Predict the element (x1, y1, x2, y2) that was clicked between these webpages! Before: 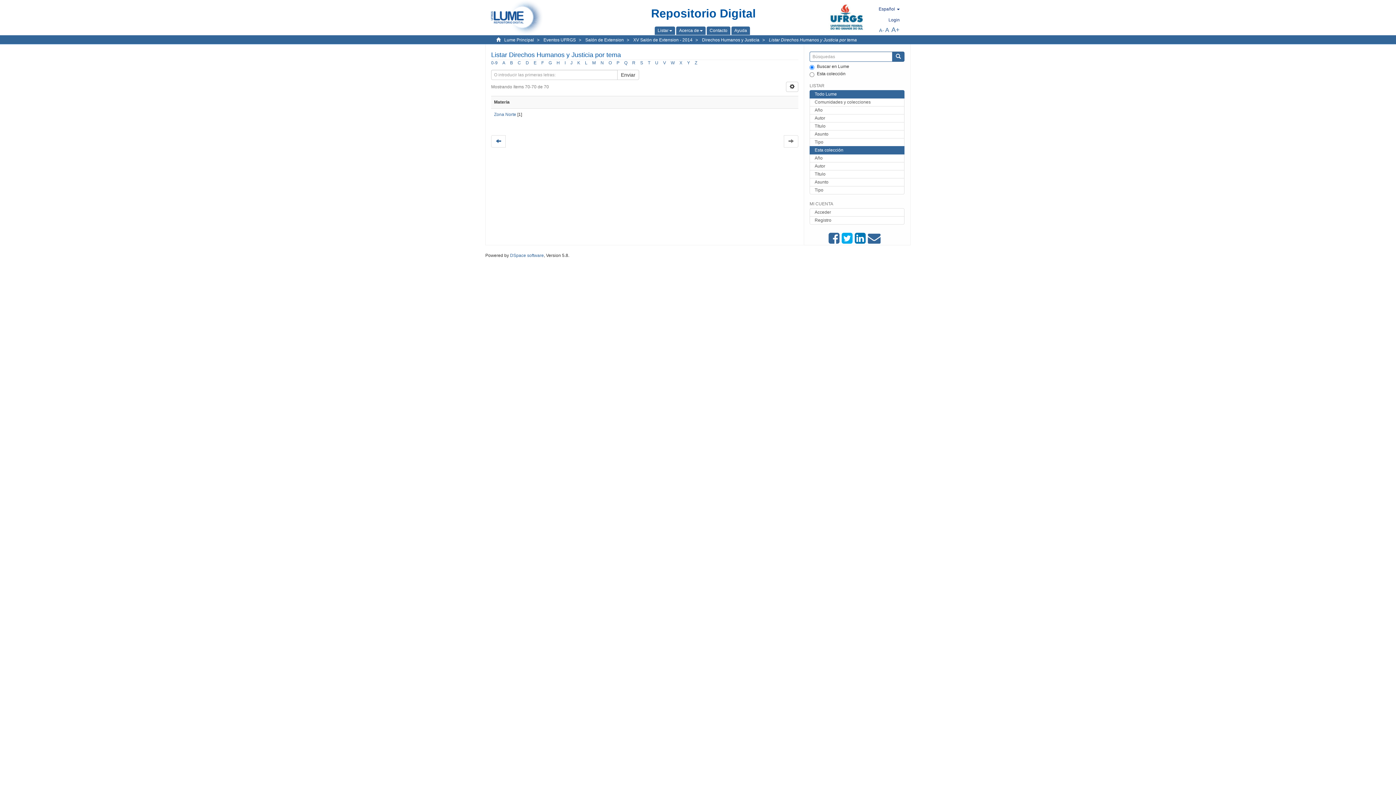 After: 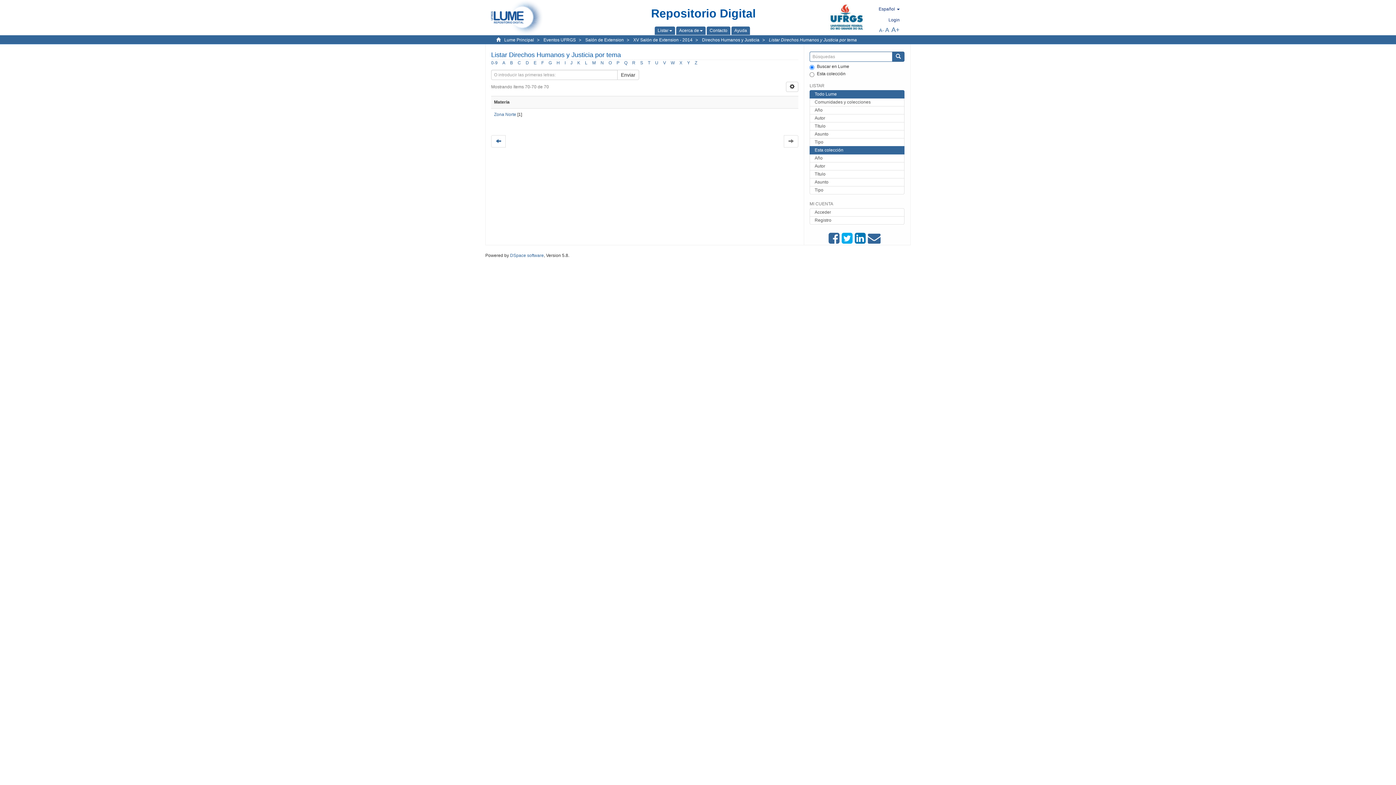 Action: bbox: (784, 135, 798, 147)